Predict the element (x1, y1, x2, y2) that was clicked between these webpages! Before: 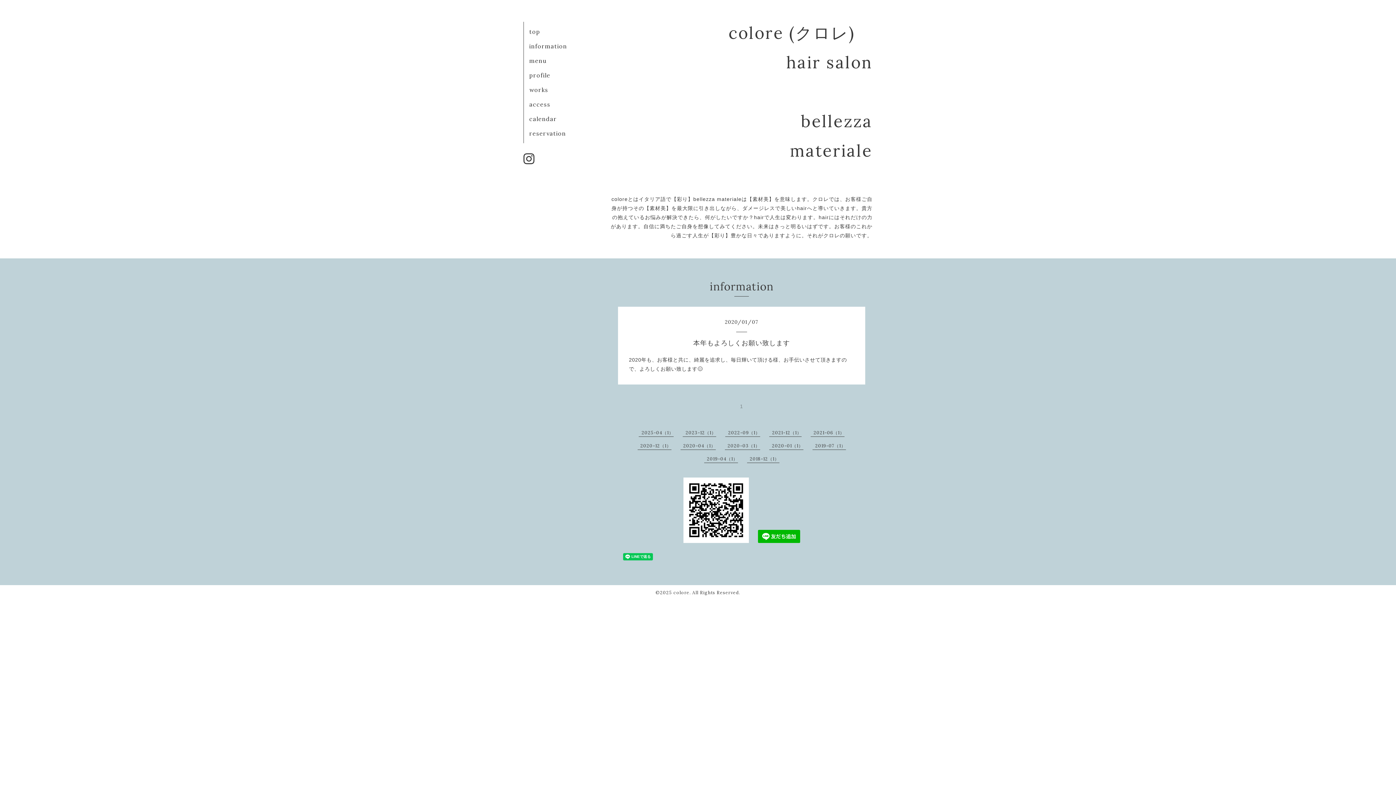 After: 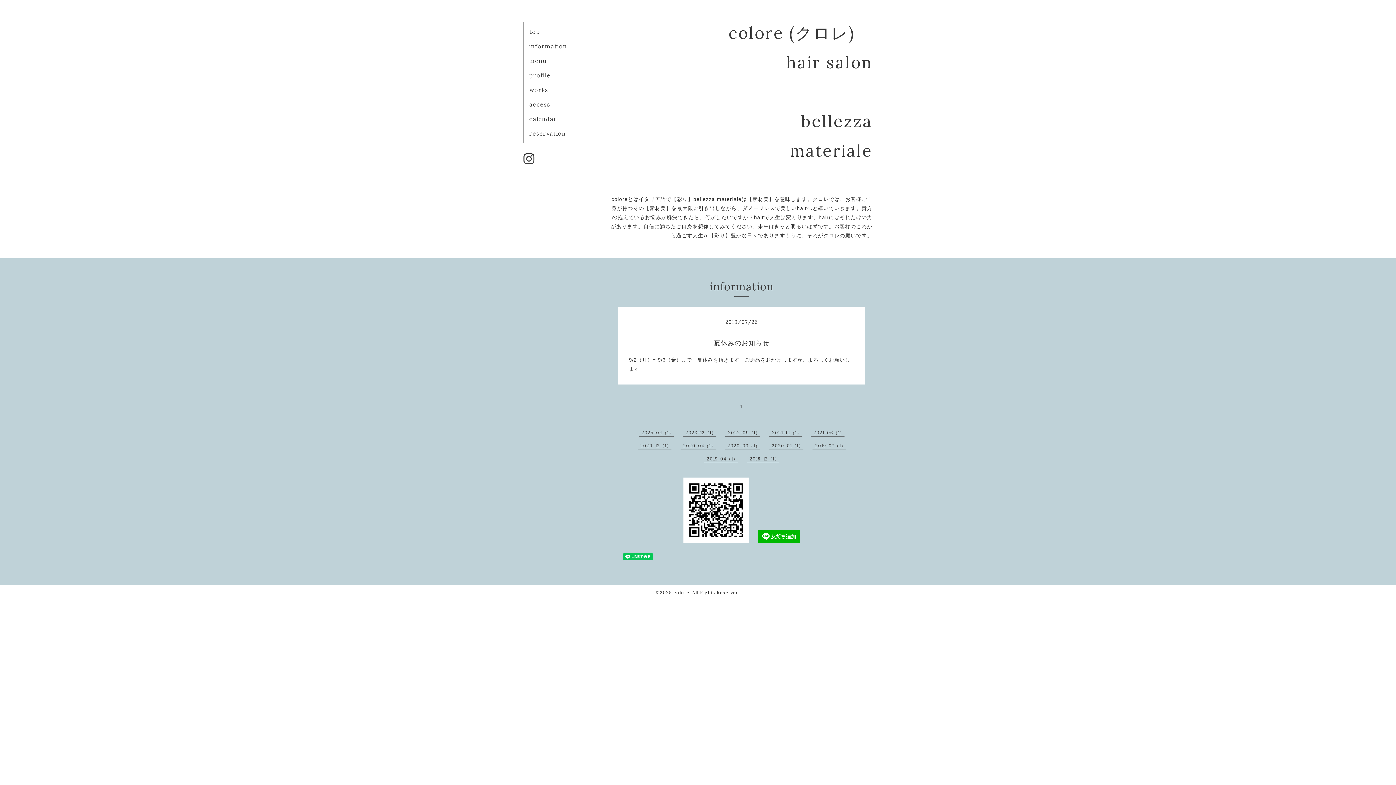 Action: label: 2019-07（1） bbox: (815, 443, 846, 448)